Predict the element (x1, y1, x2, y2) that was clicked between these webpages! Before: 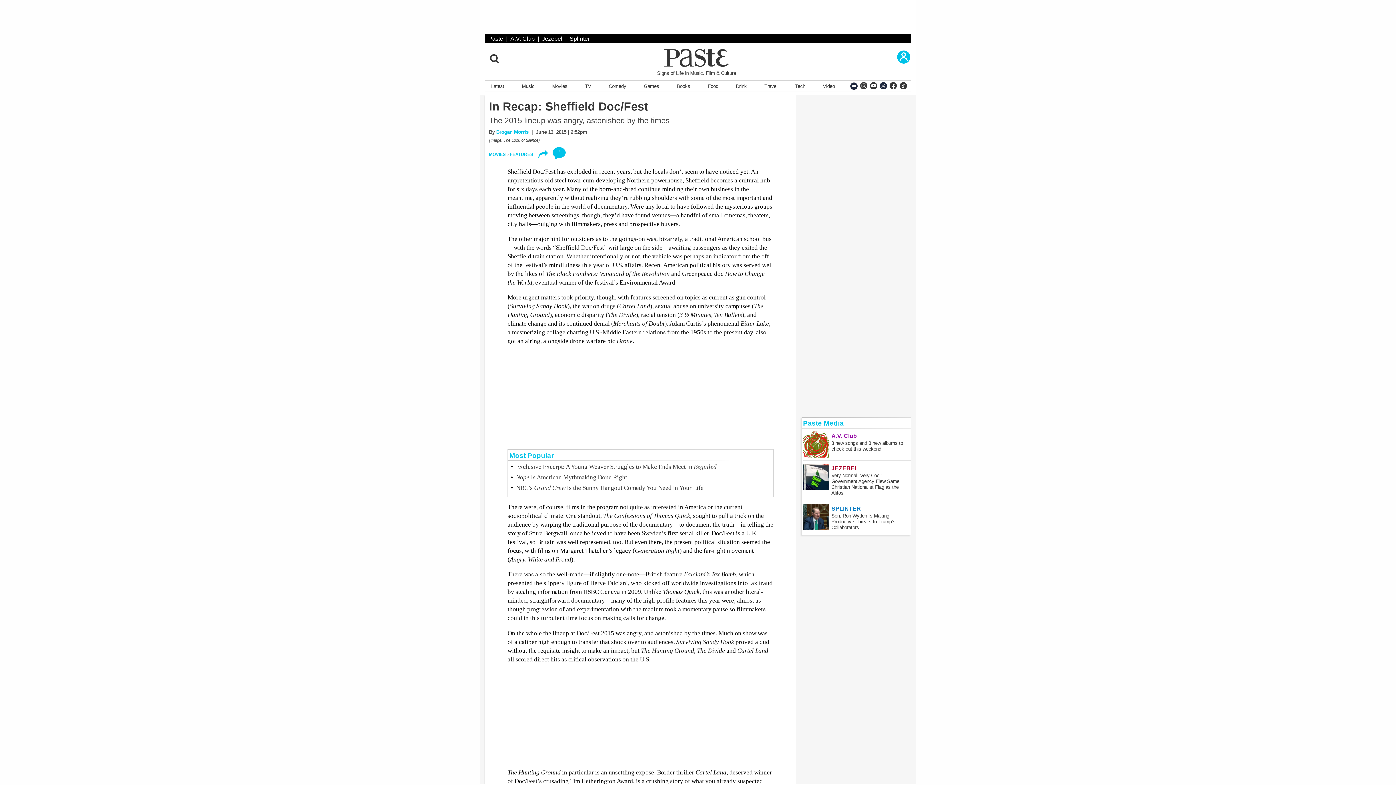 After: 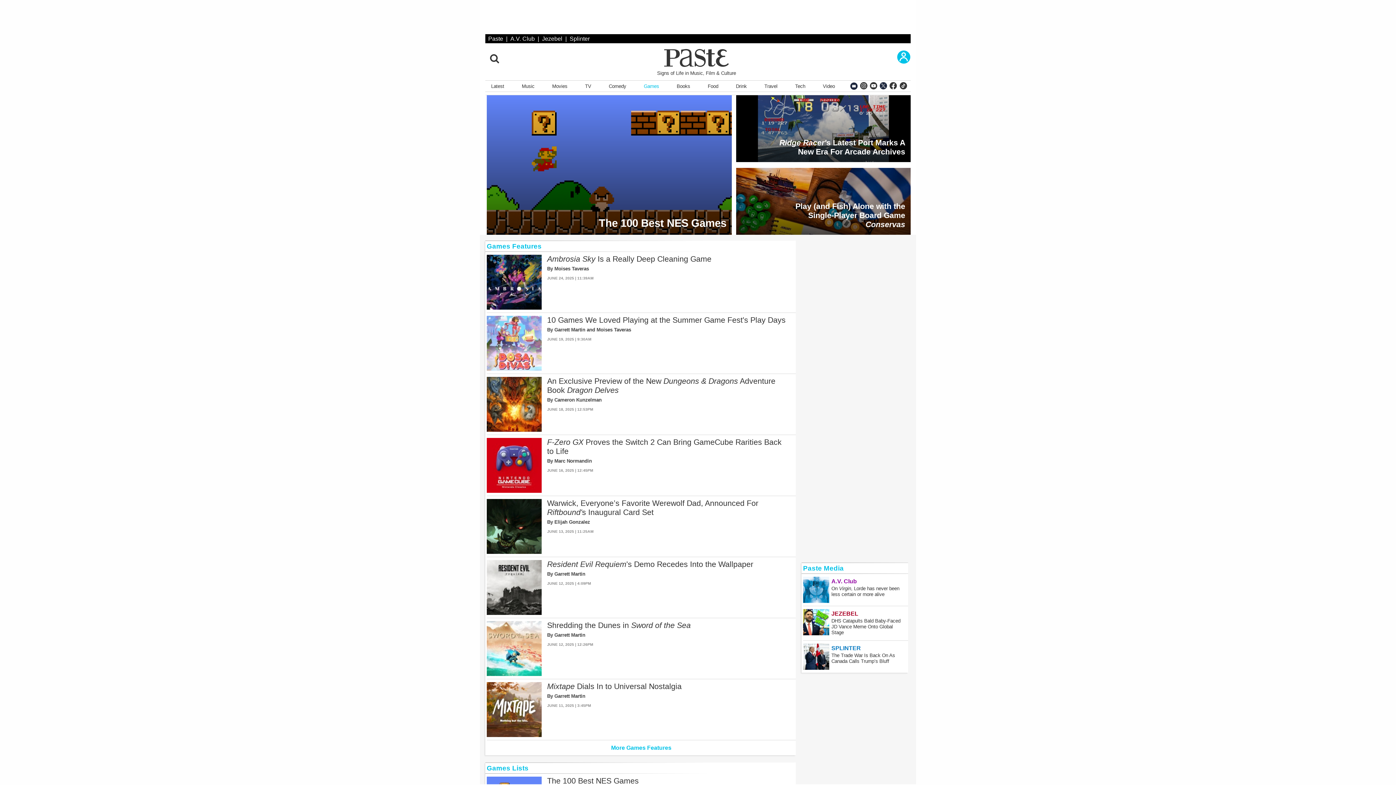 Action: label: Games bbox: (641, 80, 662, 91)